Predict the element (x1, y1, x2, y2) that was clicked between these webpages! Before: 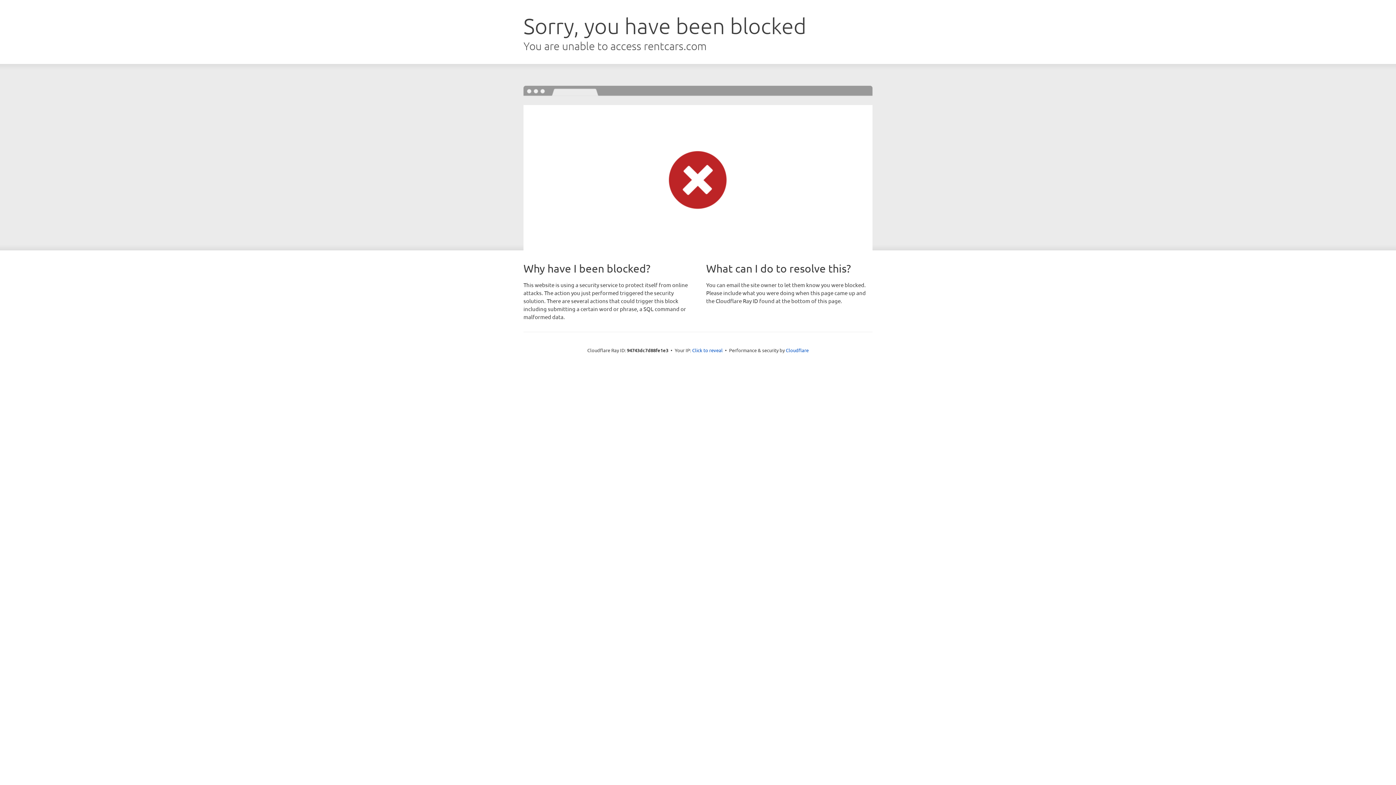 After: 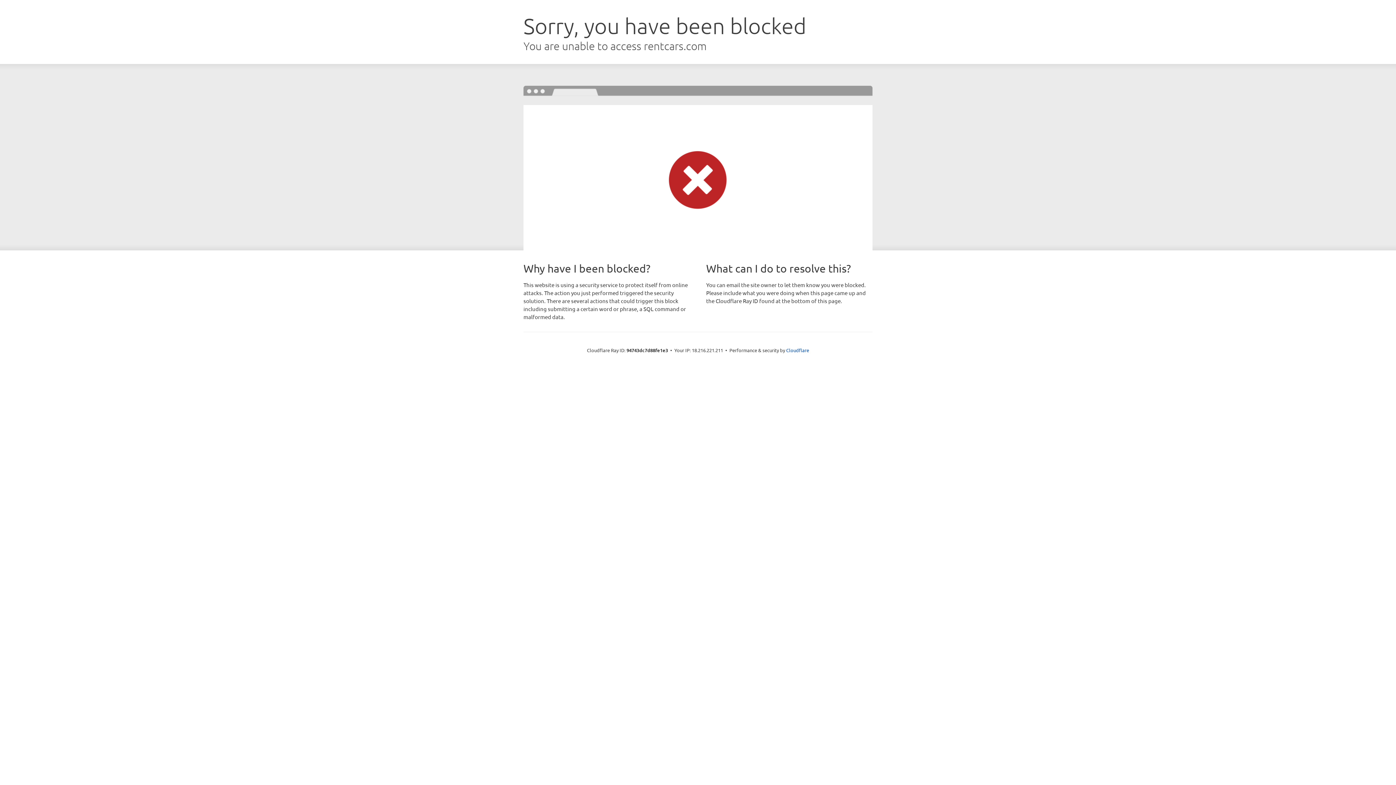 Action: label: Click to reveal bbox: (692, 346, 722, 353)